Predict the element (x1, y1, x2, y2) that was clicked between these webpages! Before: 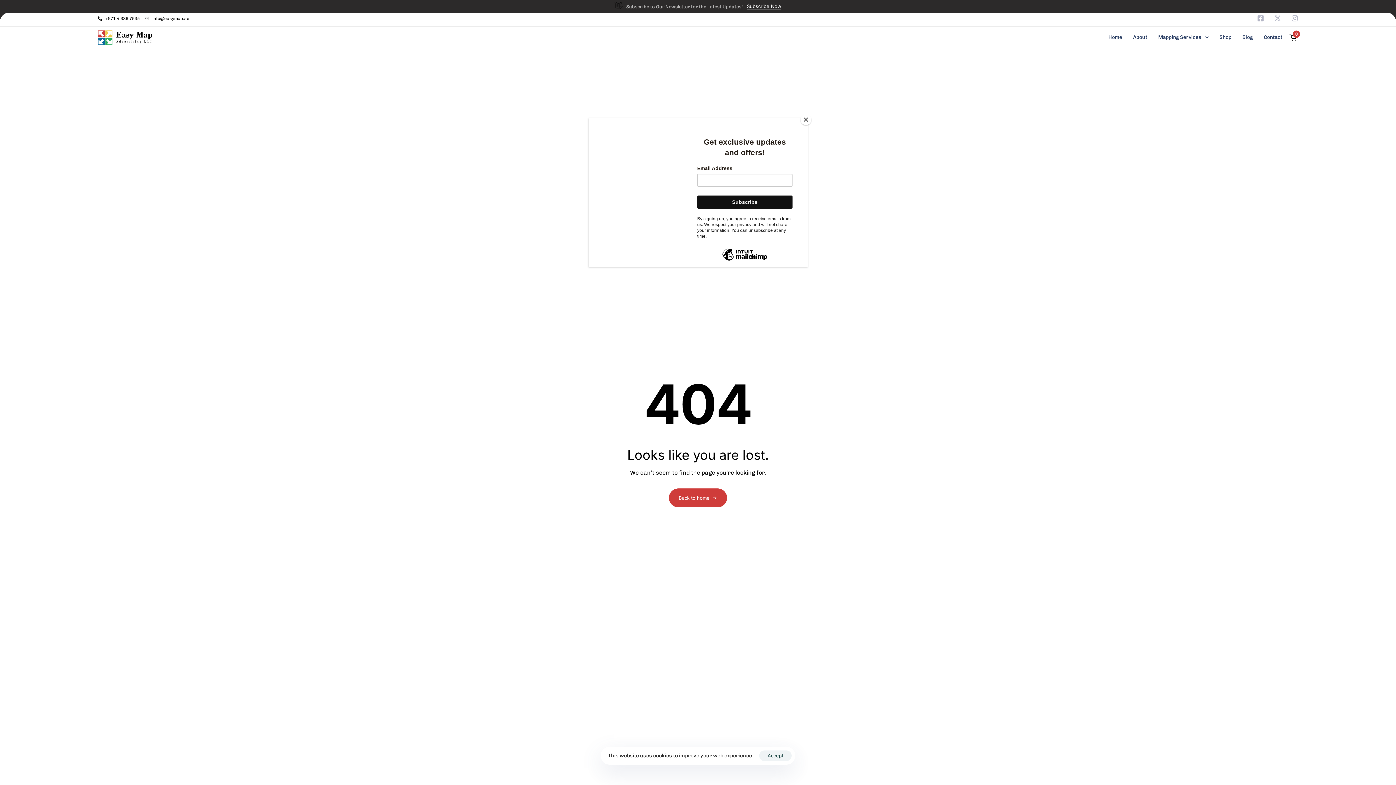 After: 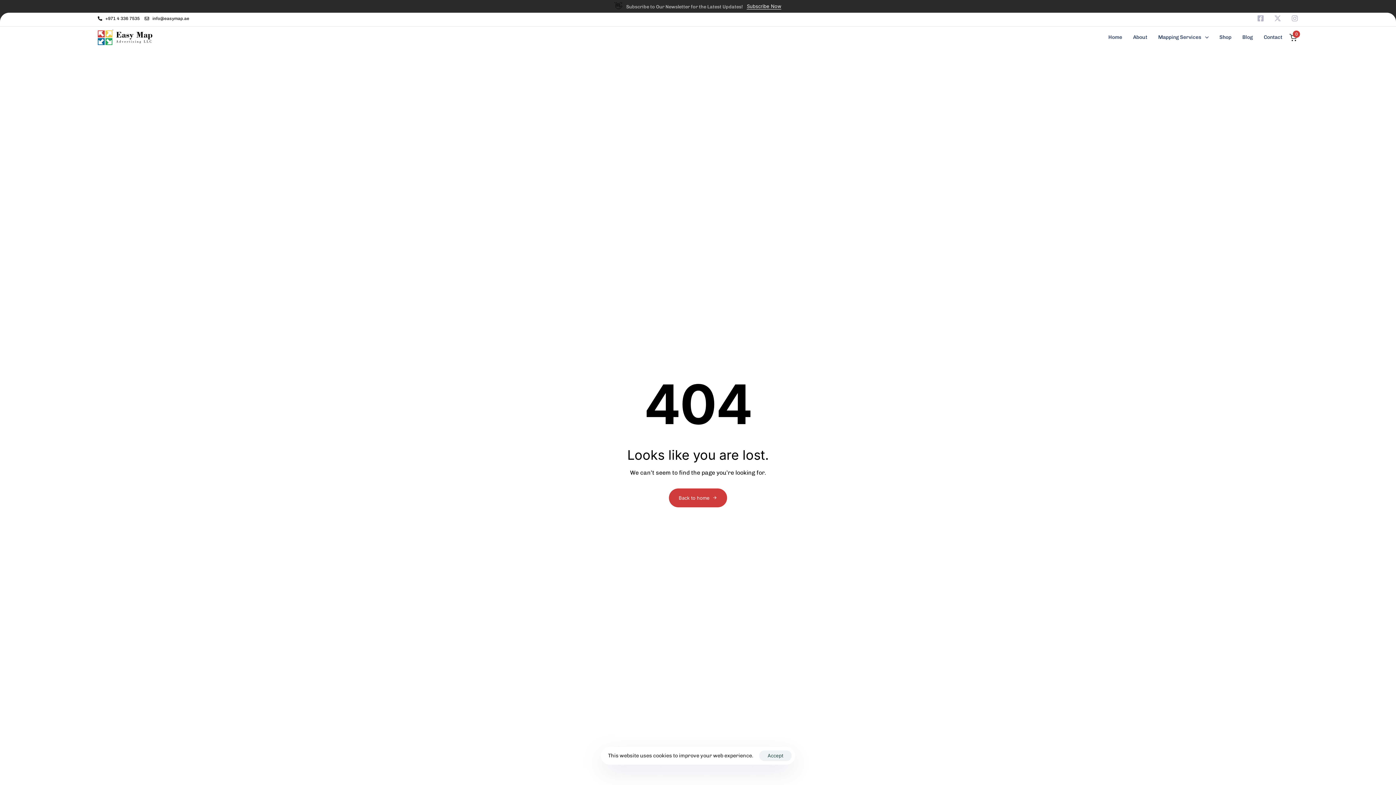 Action: label: Close bbox: (800, 114, 811, 125)